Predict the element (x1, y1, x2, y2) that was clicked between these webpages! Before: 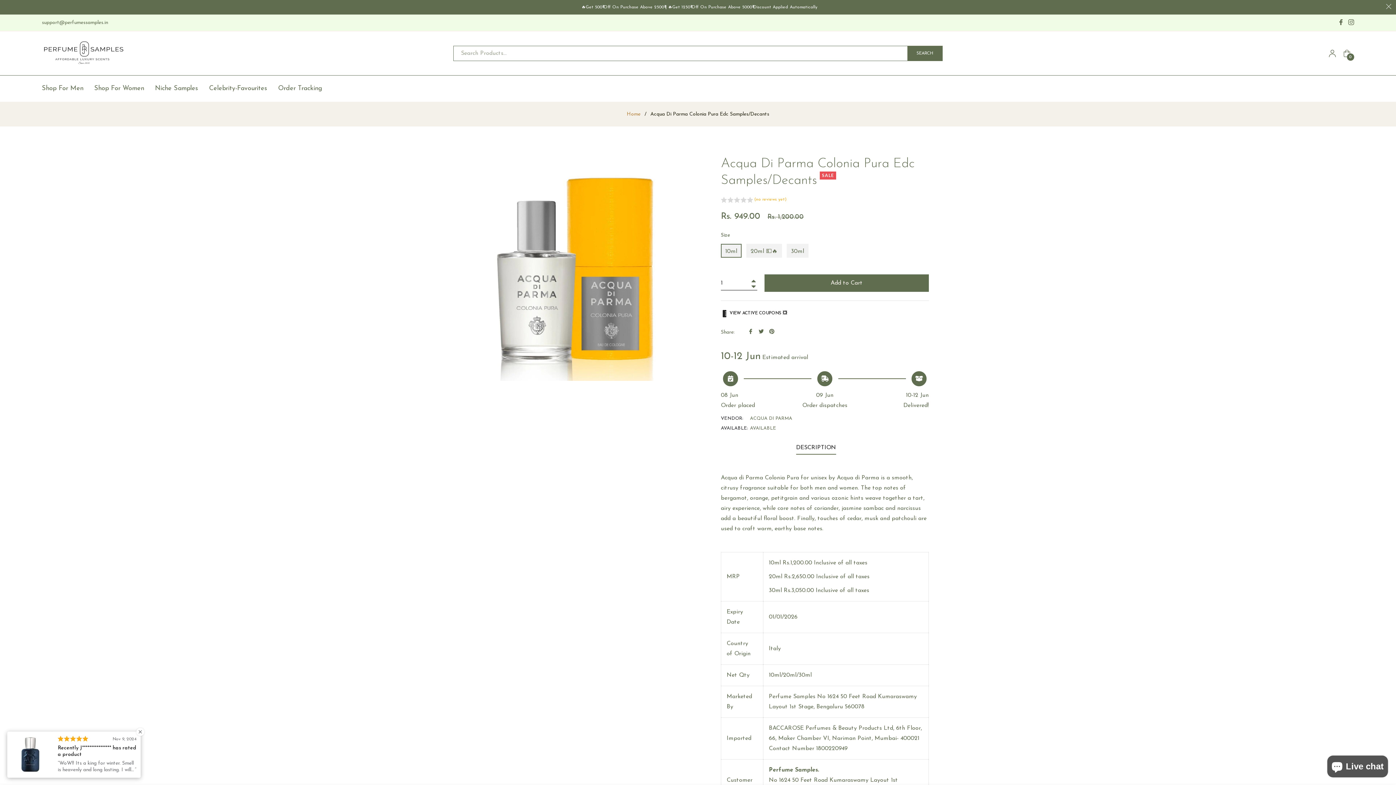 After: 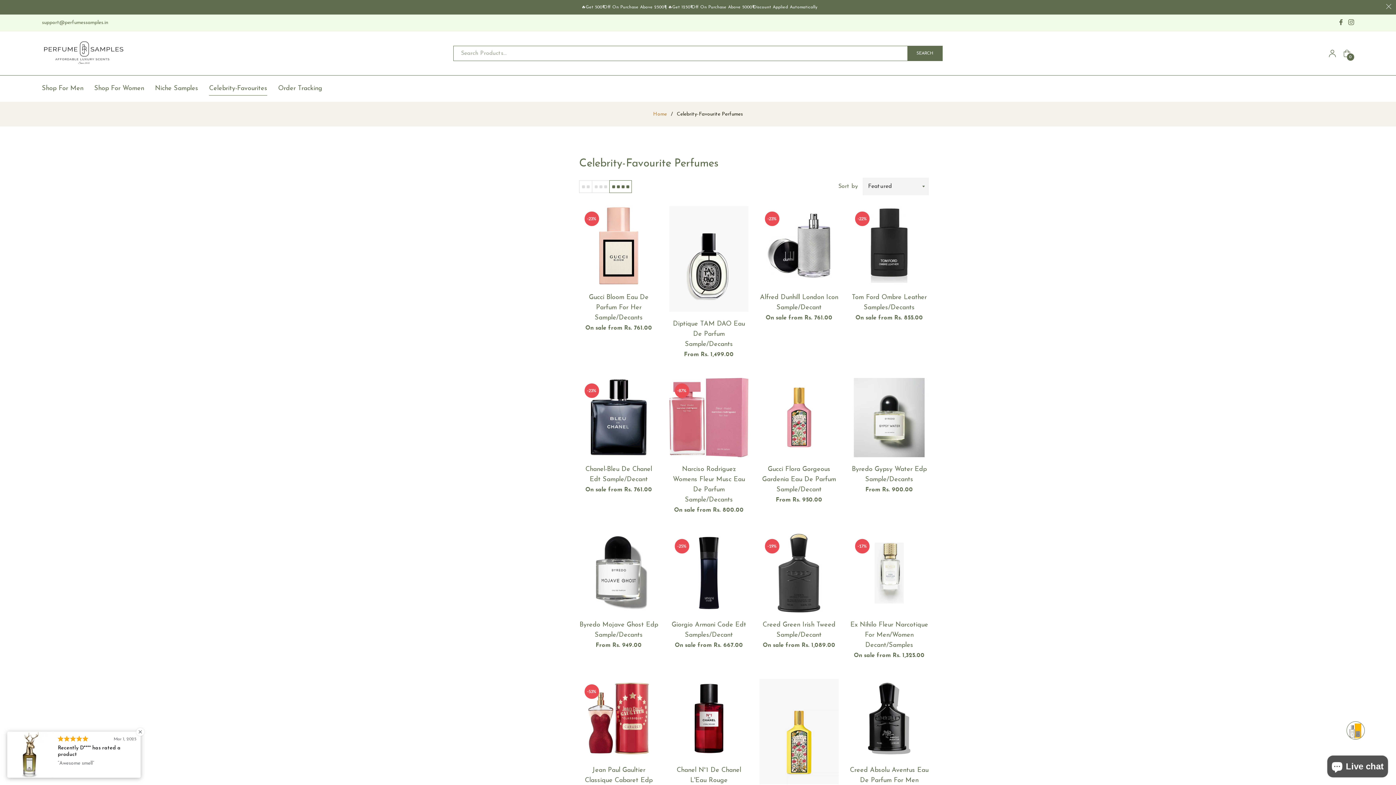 Action: bbox: (203, 75, 272, 101) label: Celebrity-Favourites